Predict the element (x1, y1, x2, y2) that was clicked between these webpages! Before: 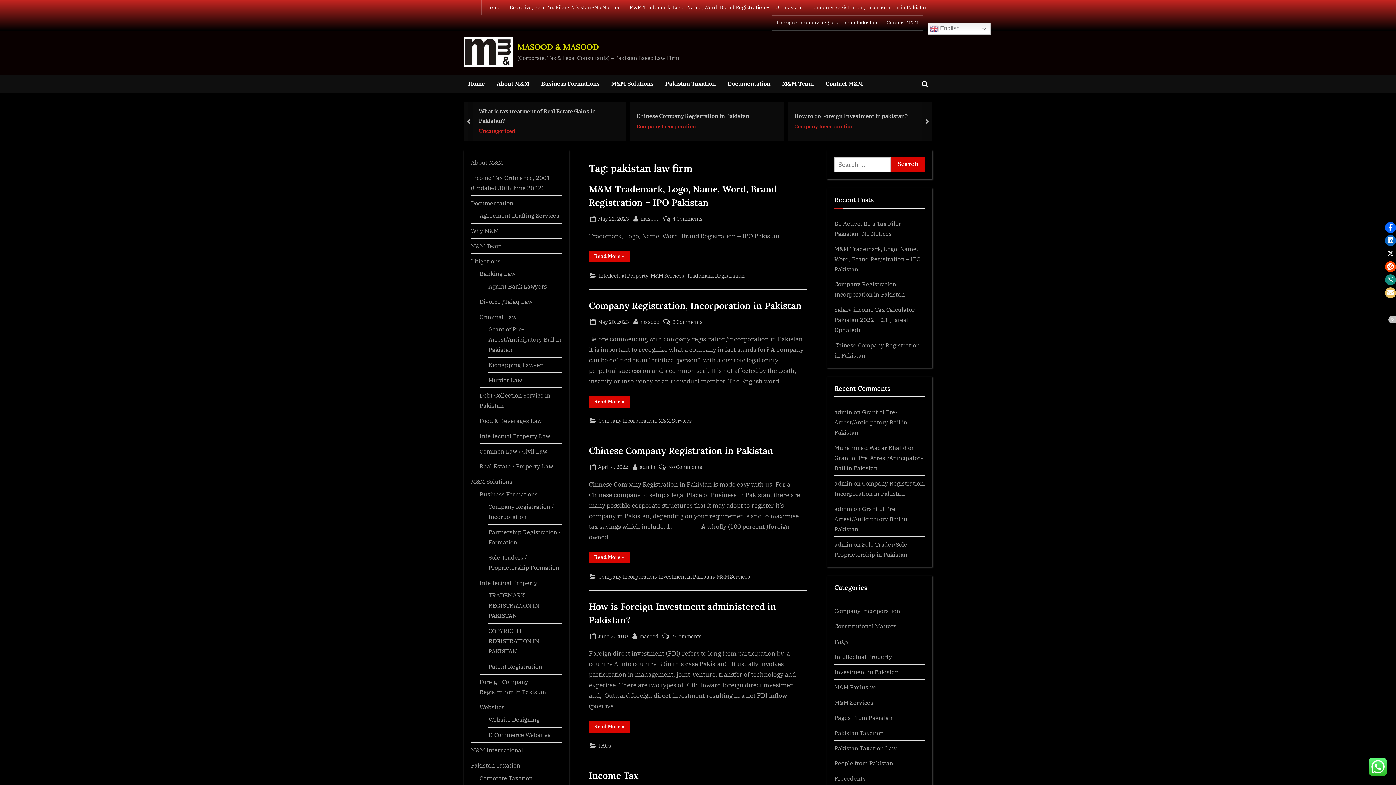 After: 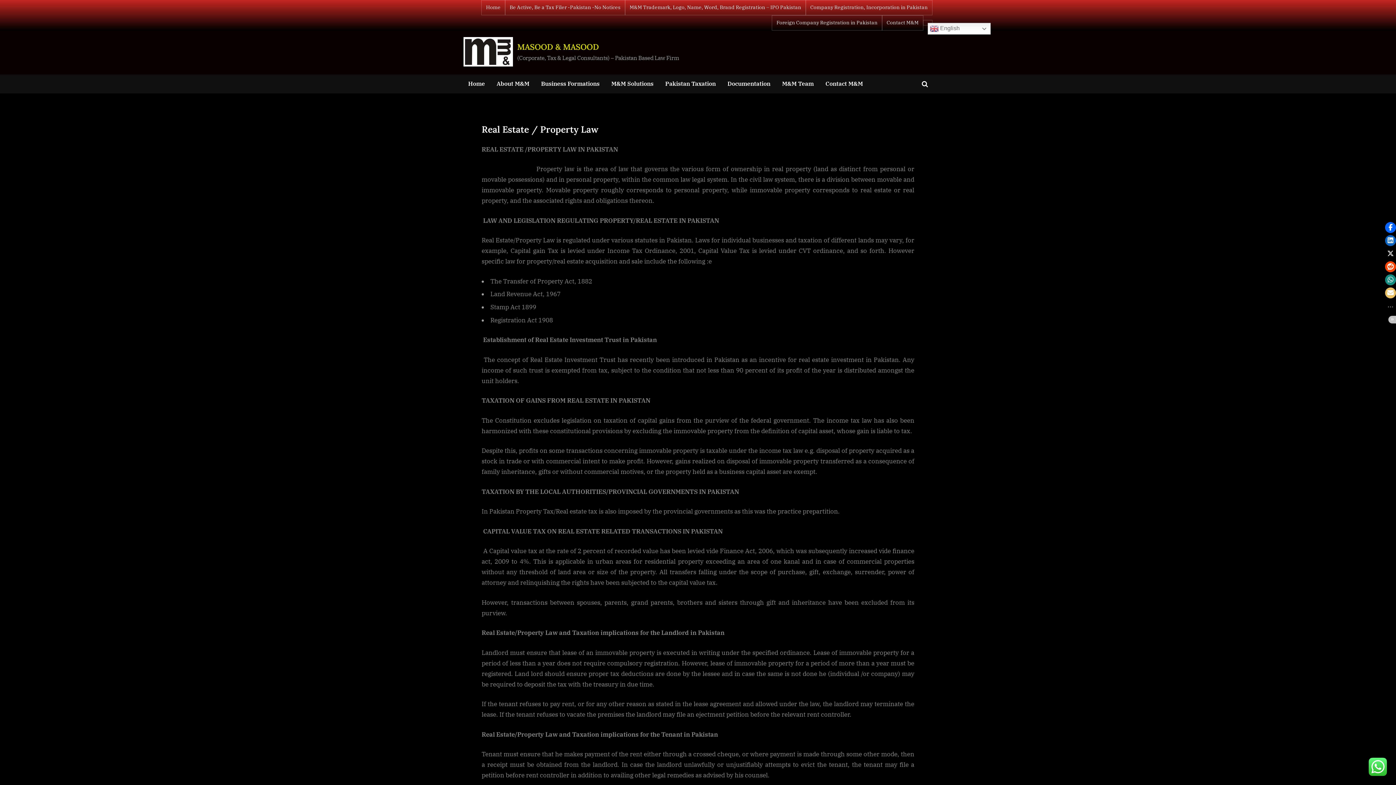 Action: bbox: (479, 462, 553, 470) label: Real Estate / Property Law